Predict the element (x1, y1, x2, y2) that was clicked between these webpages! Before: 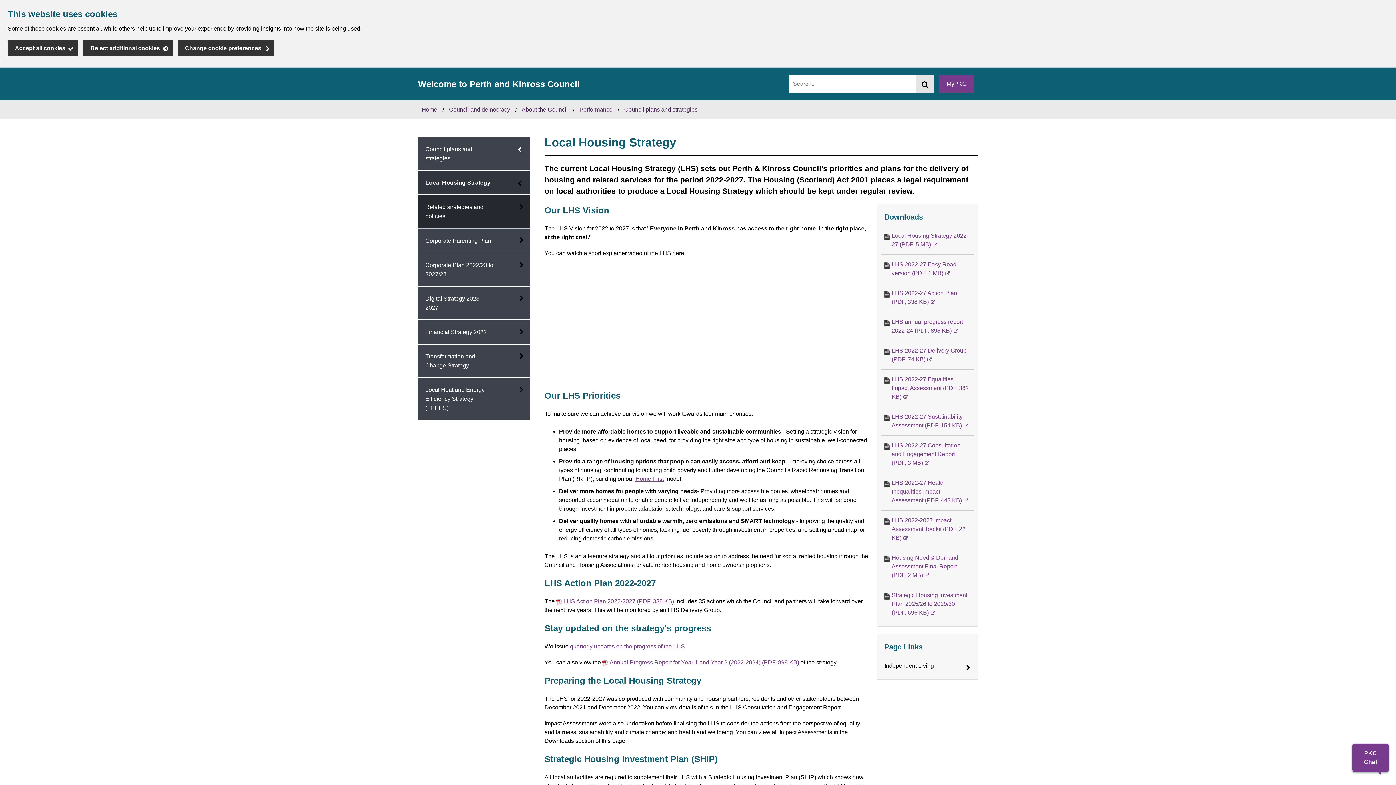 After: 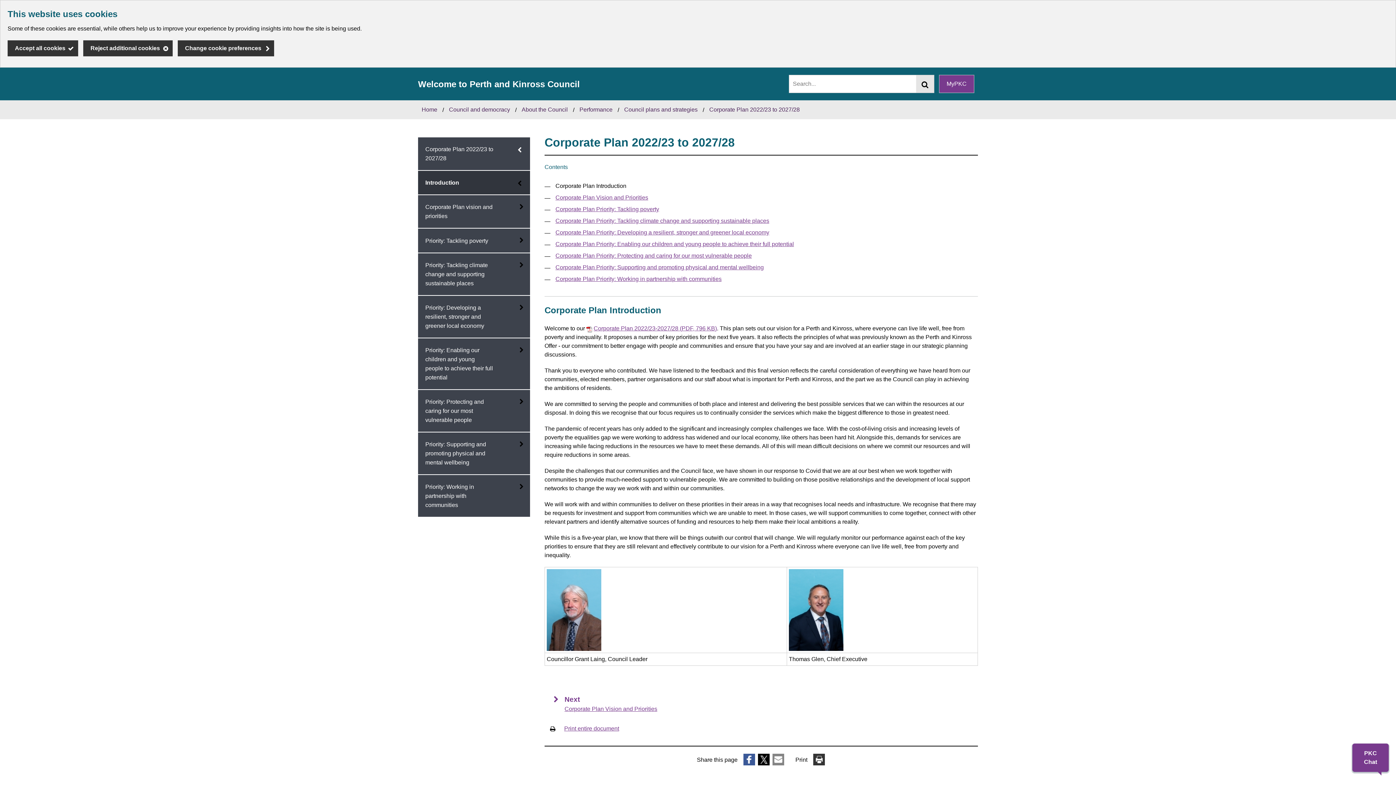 Action: label: Corporate Plan 2022/23 to 2027/28 bbox: (418, 253, 530, 286)